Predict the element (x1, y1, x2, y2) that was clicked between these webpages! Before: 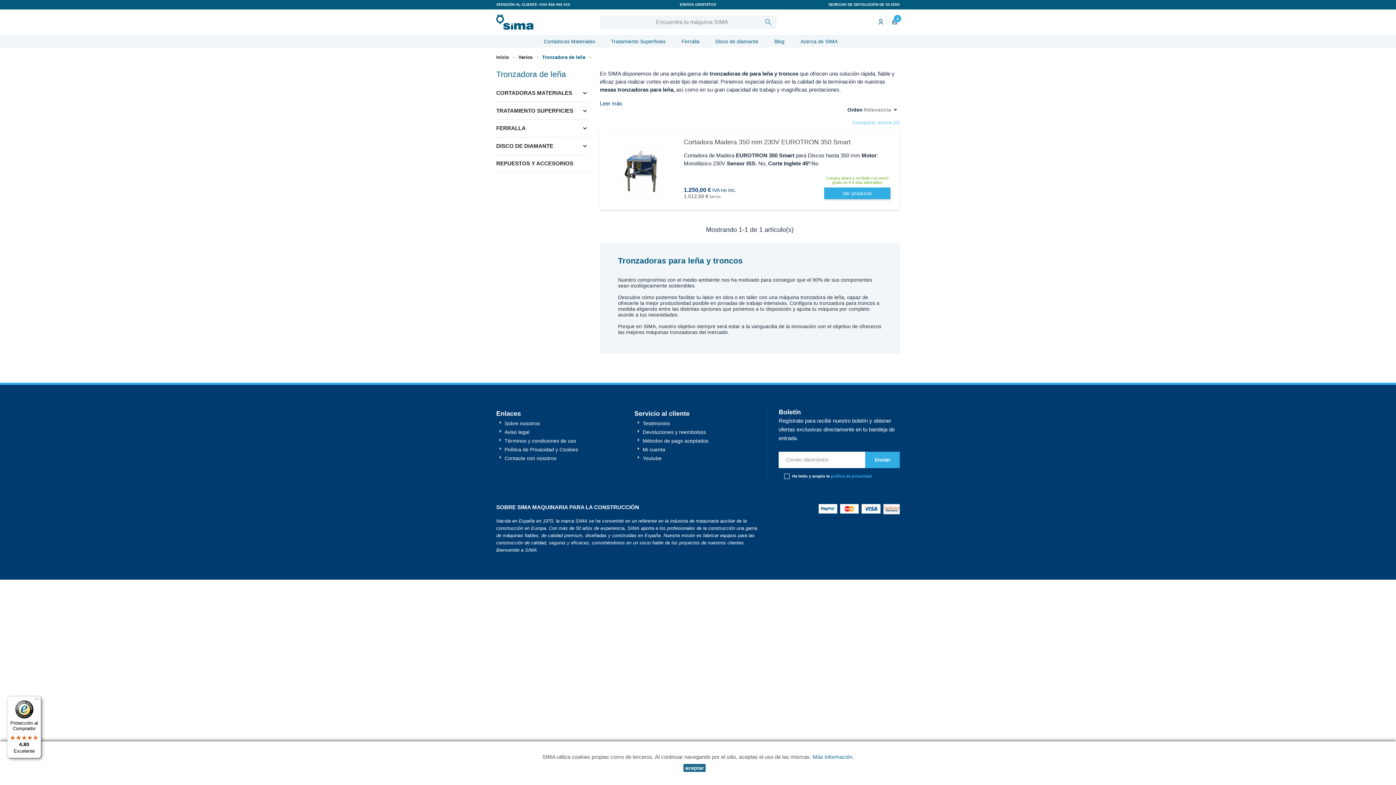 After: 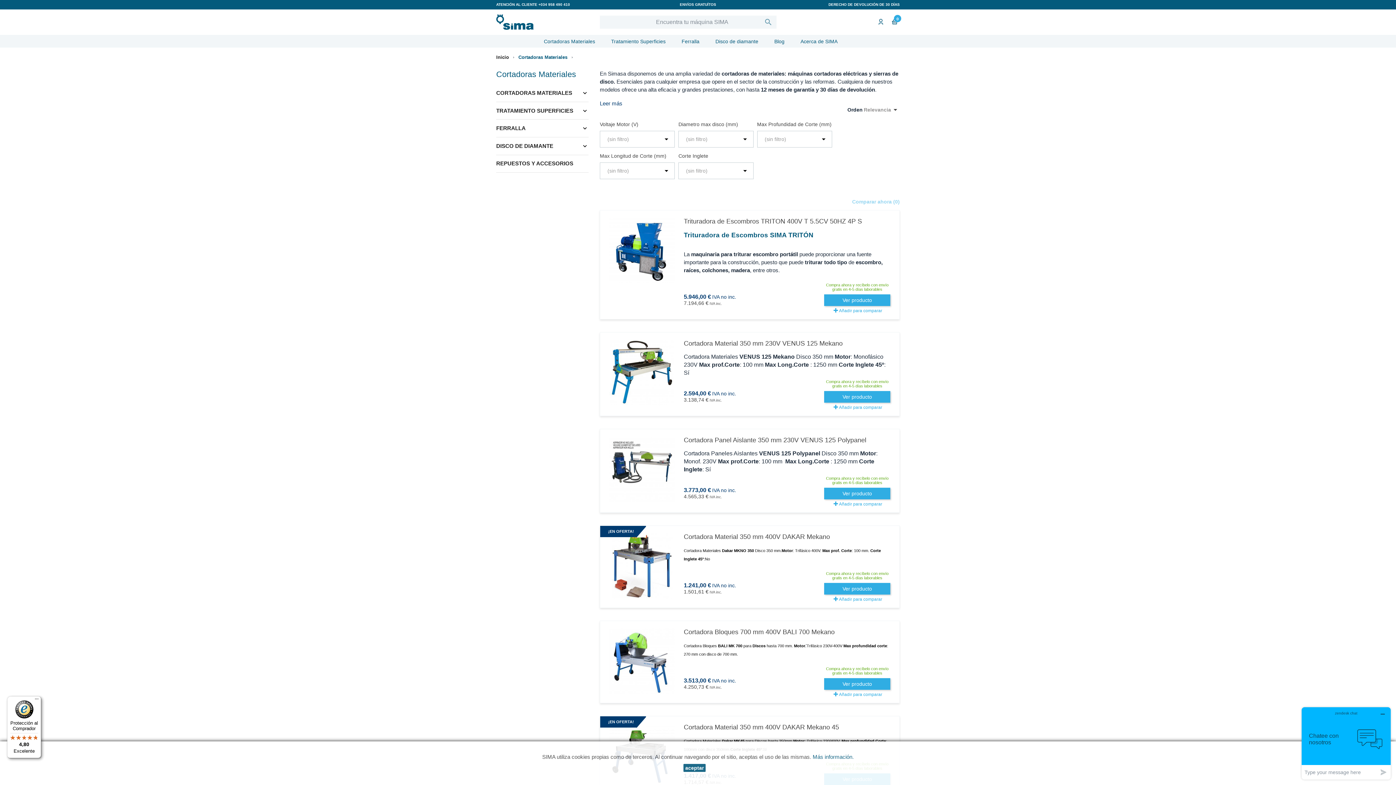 Action: bbox: (544, 34, 595, 47) label: Cortadoras Materiales